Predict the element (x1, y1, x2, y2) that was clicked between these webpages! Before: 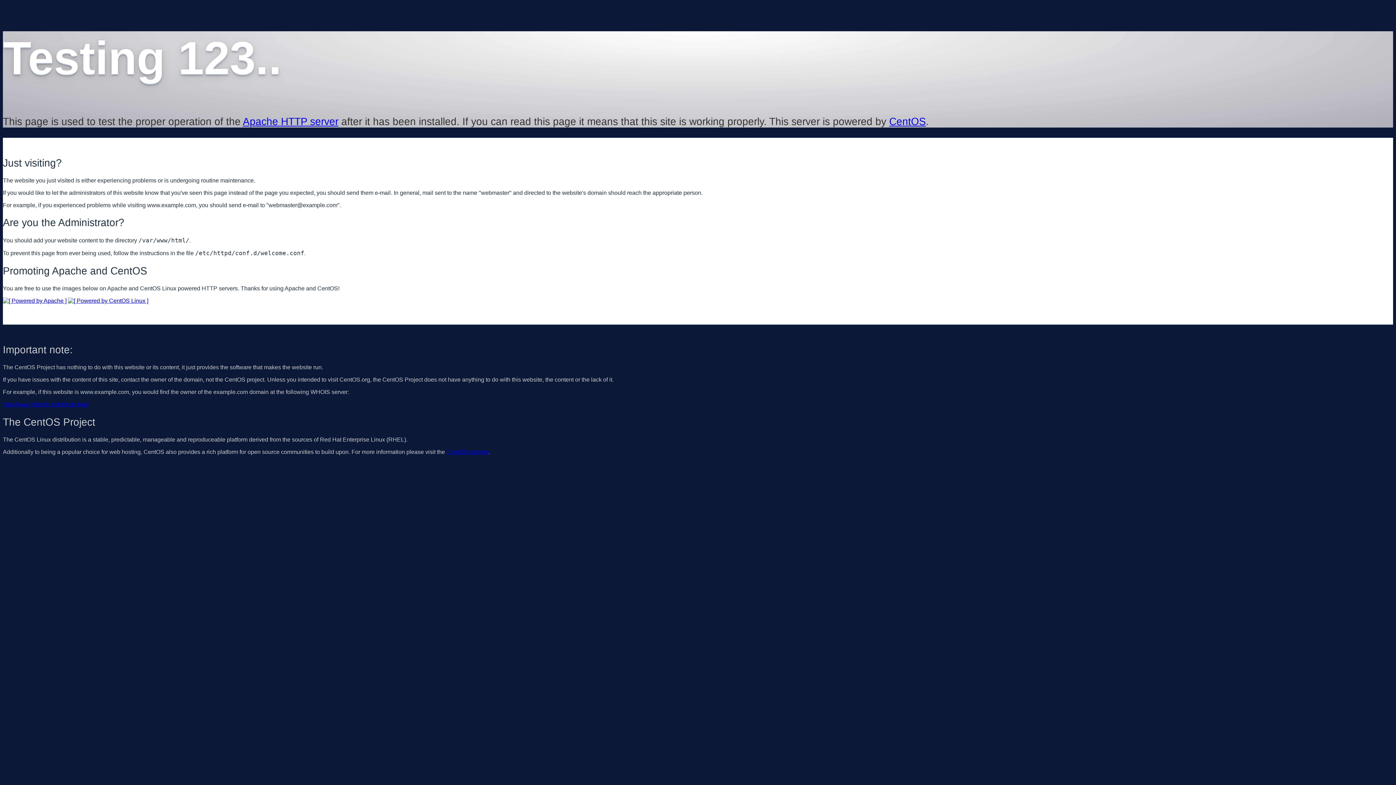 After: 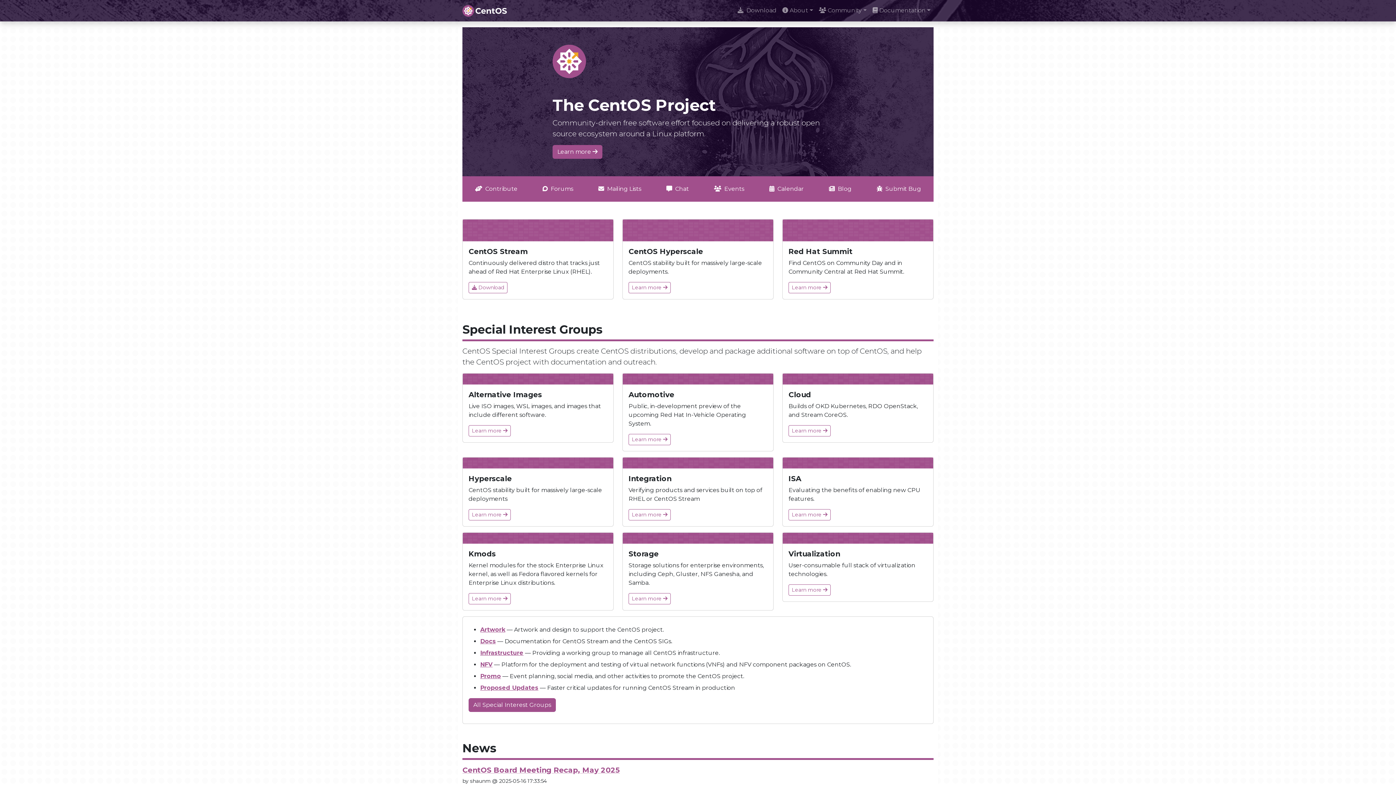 Action: bbox: (68, 297, 148, 303)